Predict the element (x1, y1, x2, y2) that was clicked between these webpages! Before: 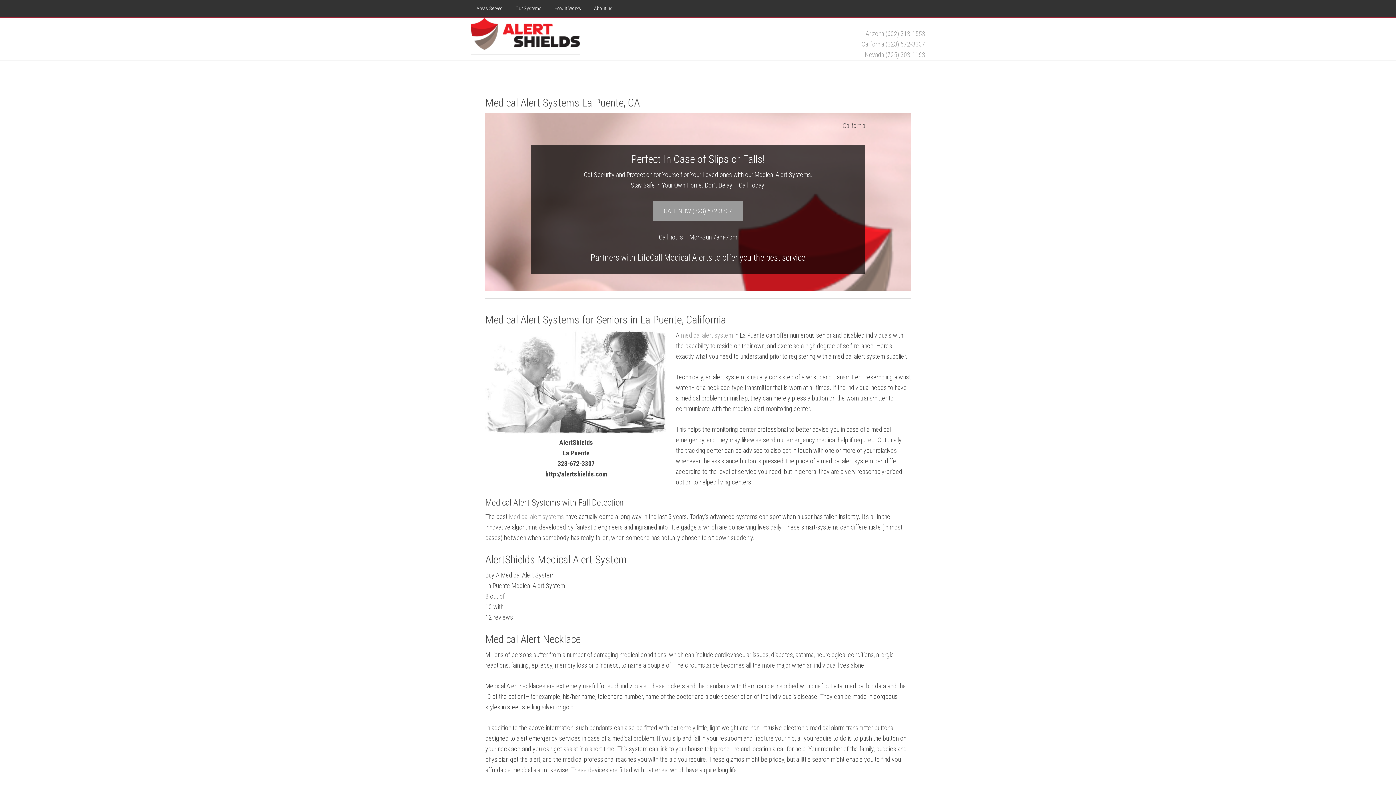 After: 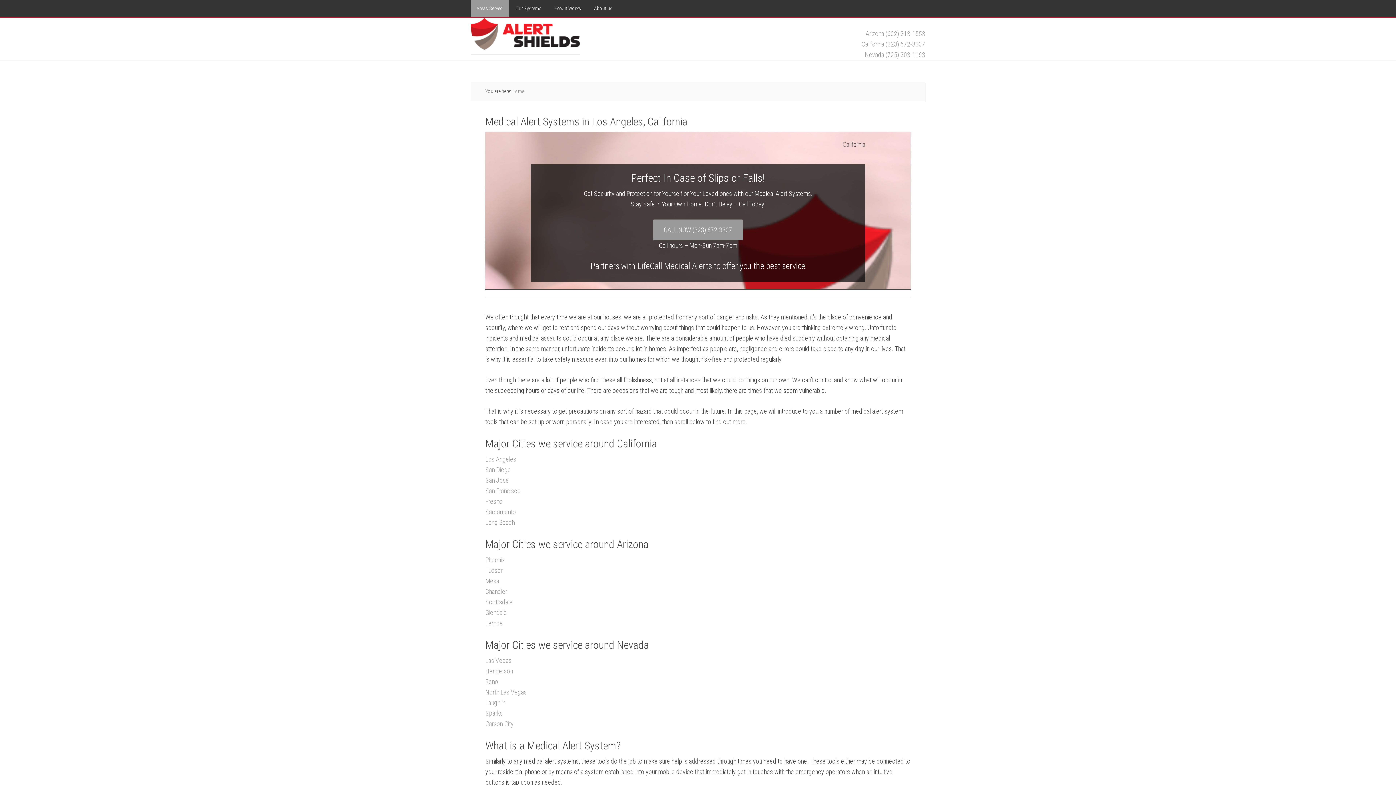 Action: label: Areas Served bbox: (470, 0, 508, 16)